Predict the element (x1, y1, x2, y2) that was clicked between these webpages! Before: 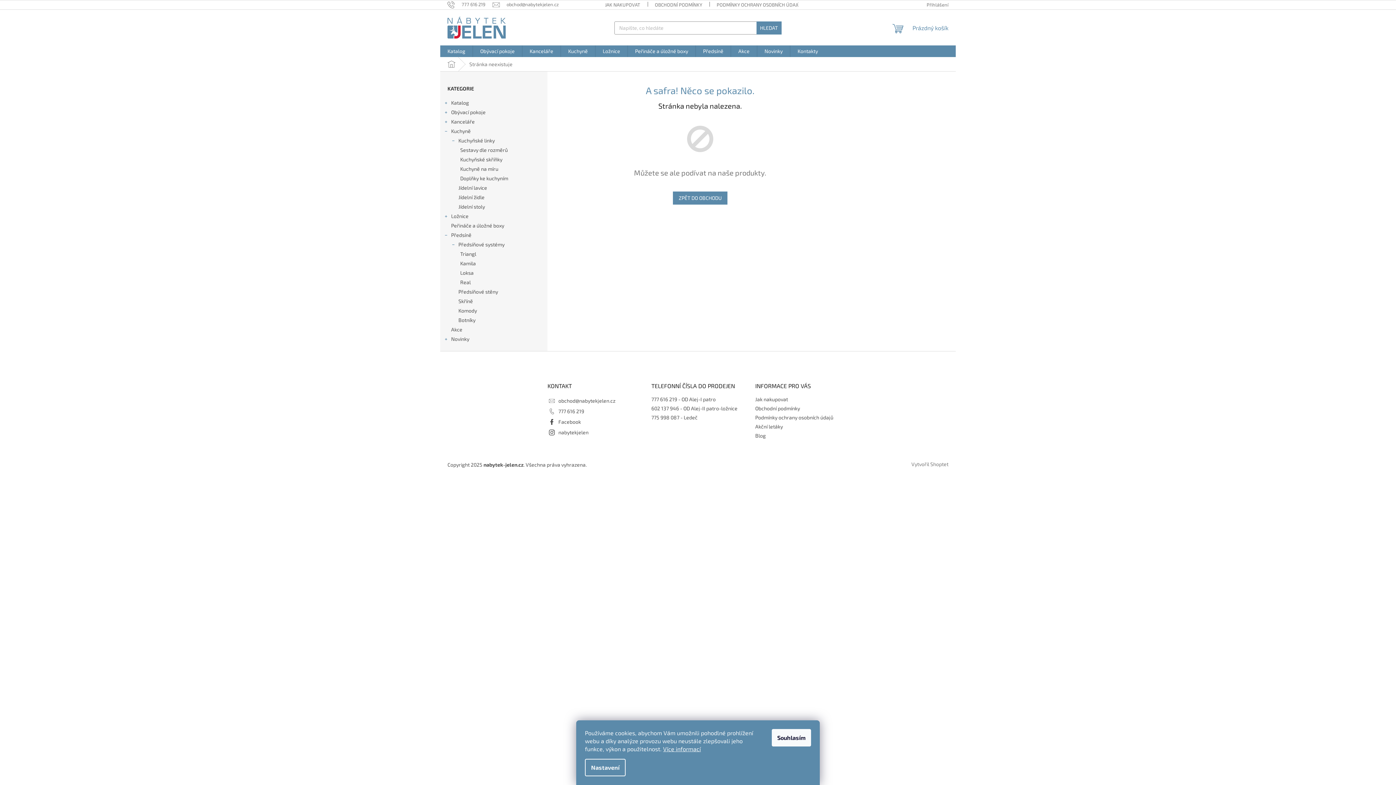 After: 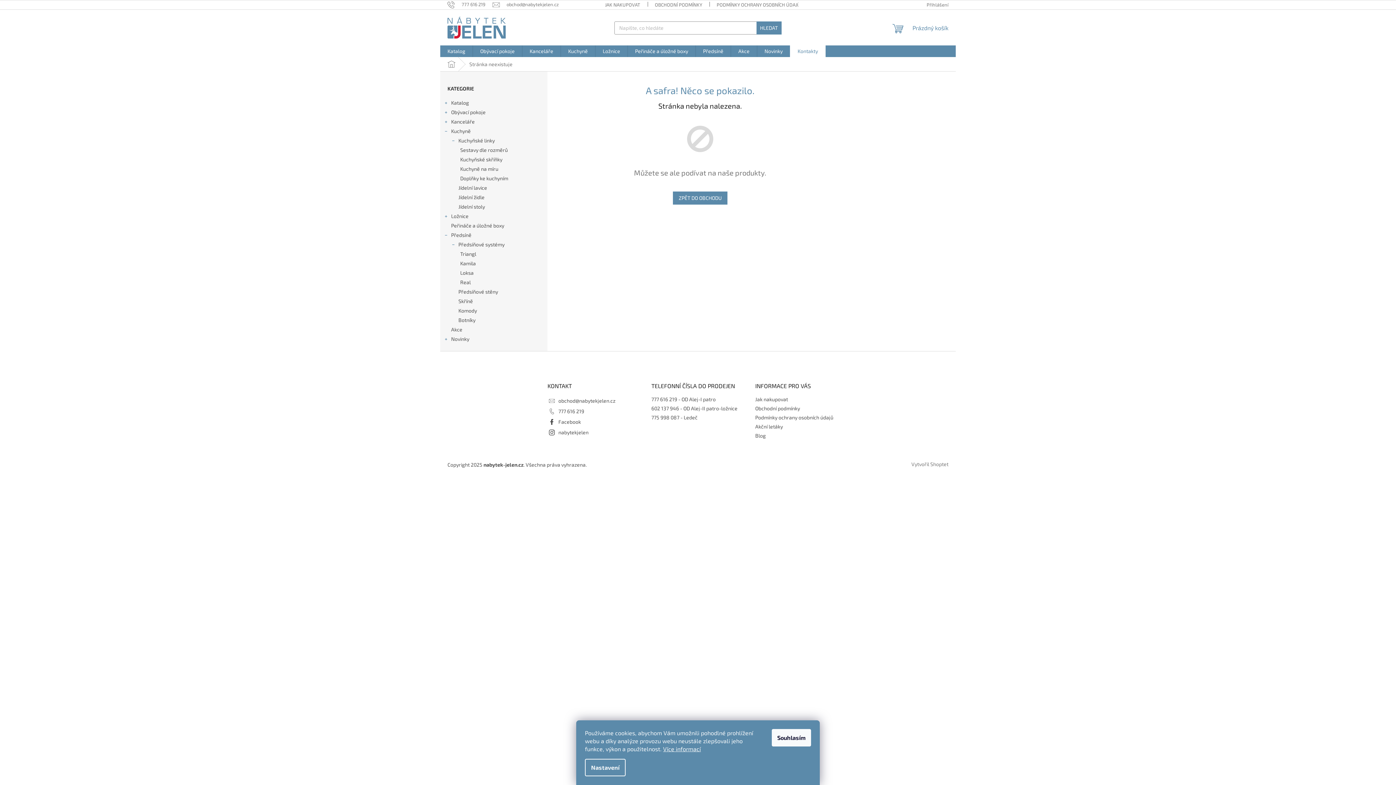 Action: label: Kontakty bbox: (790, 45, 825, 57)